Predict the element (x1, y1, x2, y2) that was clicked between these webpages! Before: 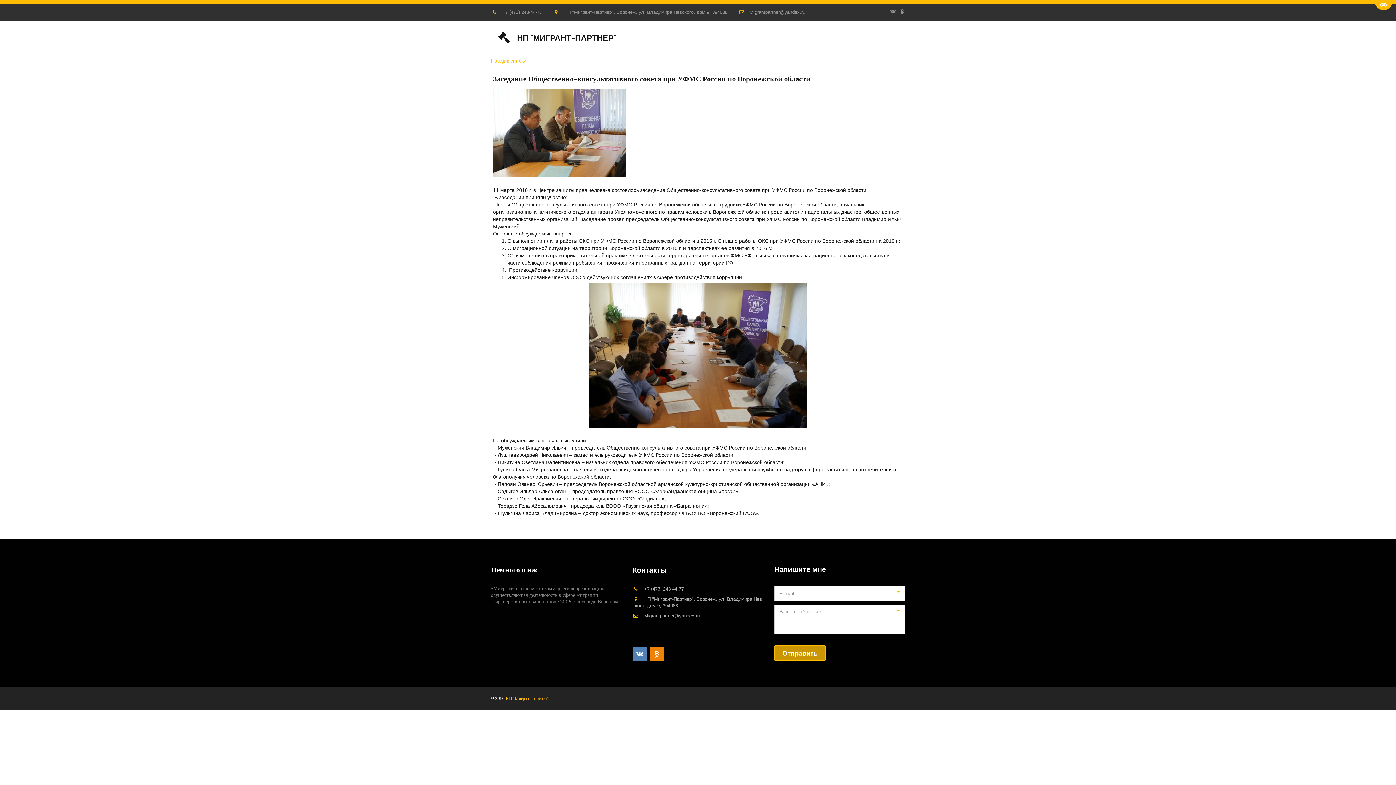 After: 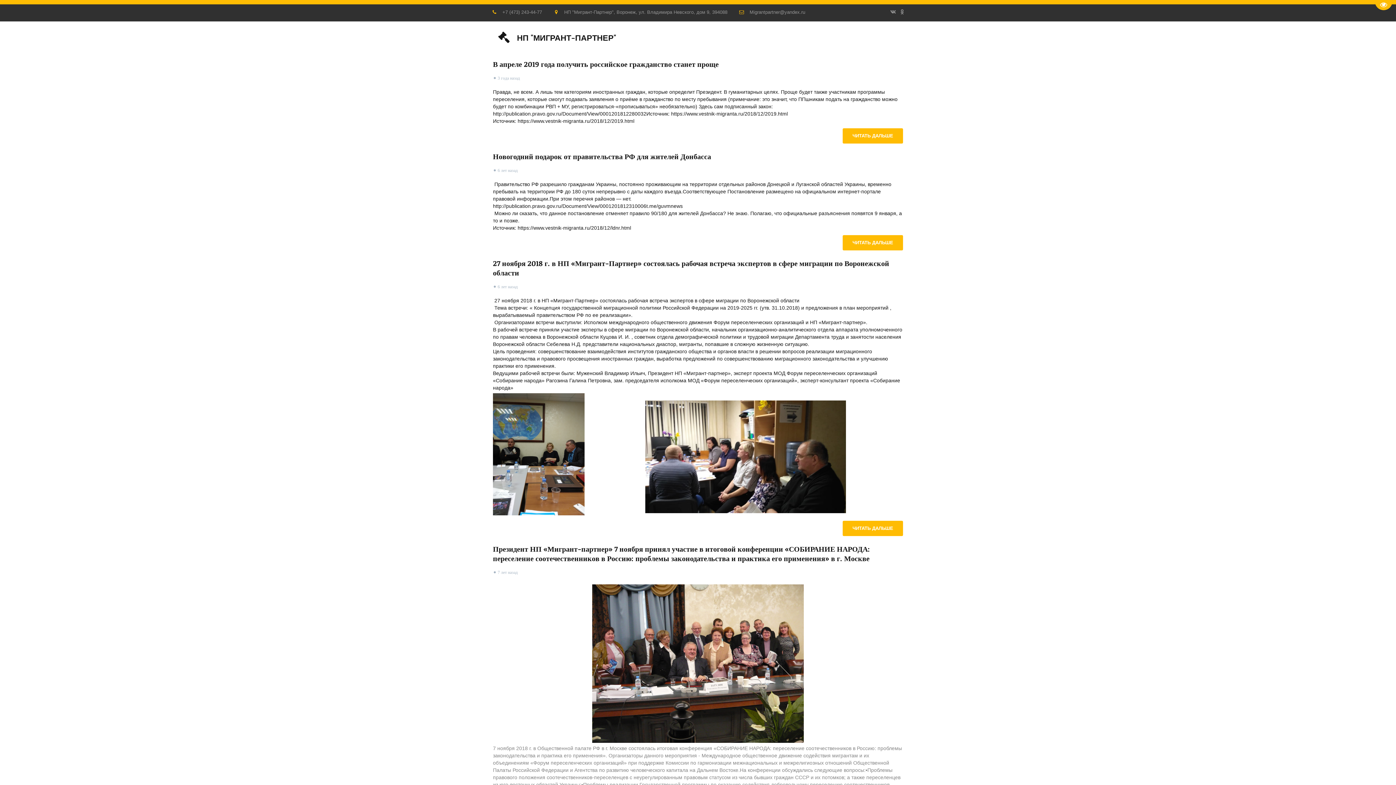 Action: label: Новости bbox: (615, 33, 645, 42)